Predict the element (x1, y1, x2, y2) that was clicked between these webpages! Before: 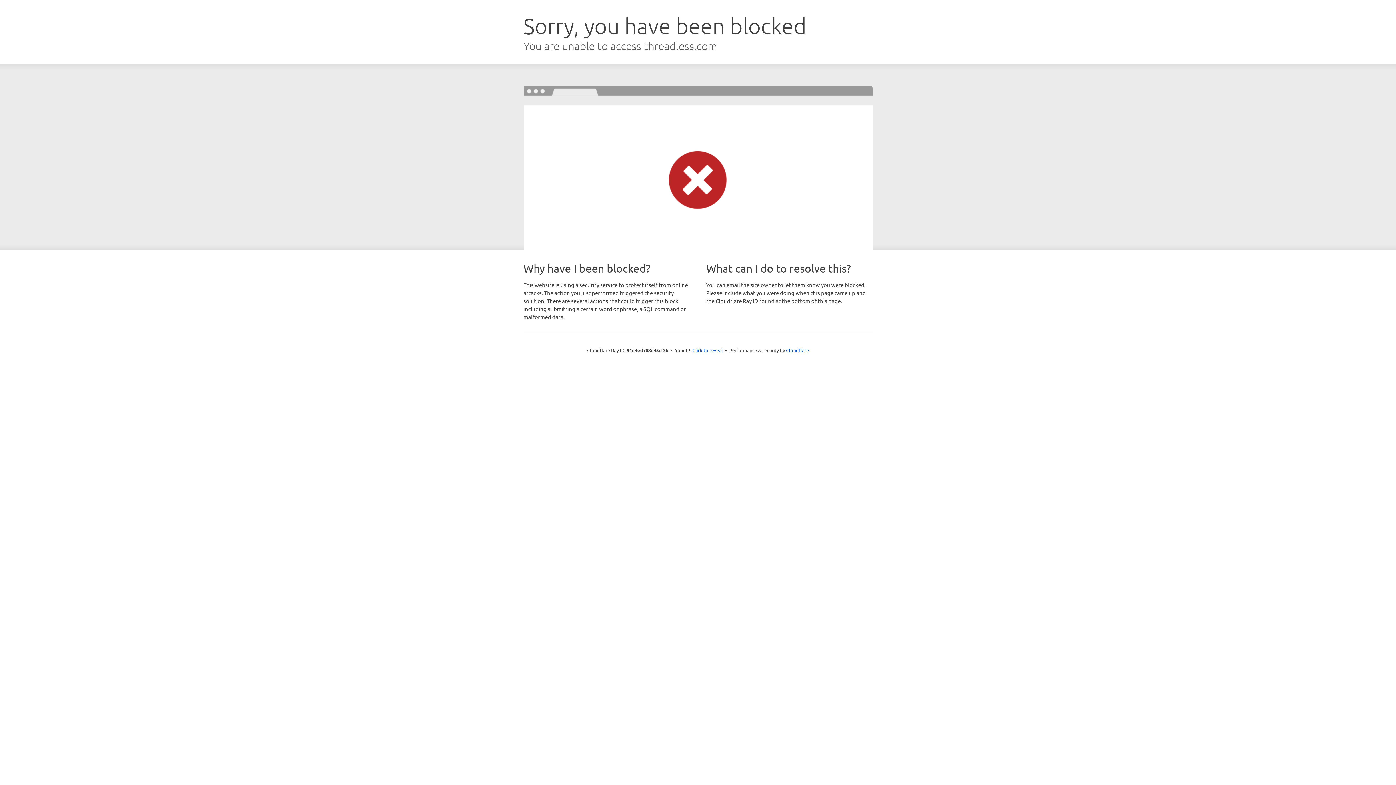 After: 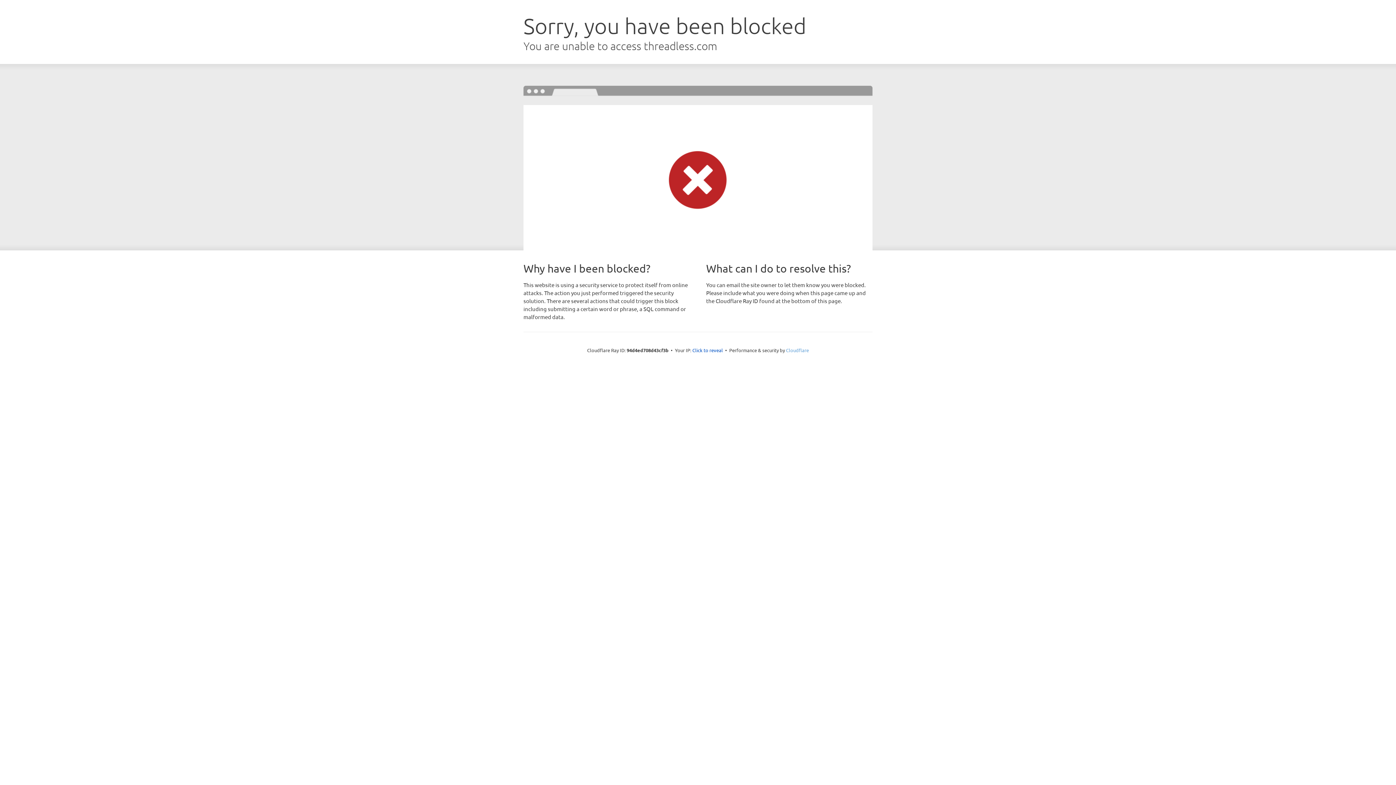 Action: bbox: (786, 347, 809, 353) label: Cloudflare